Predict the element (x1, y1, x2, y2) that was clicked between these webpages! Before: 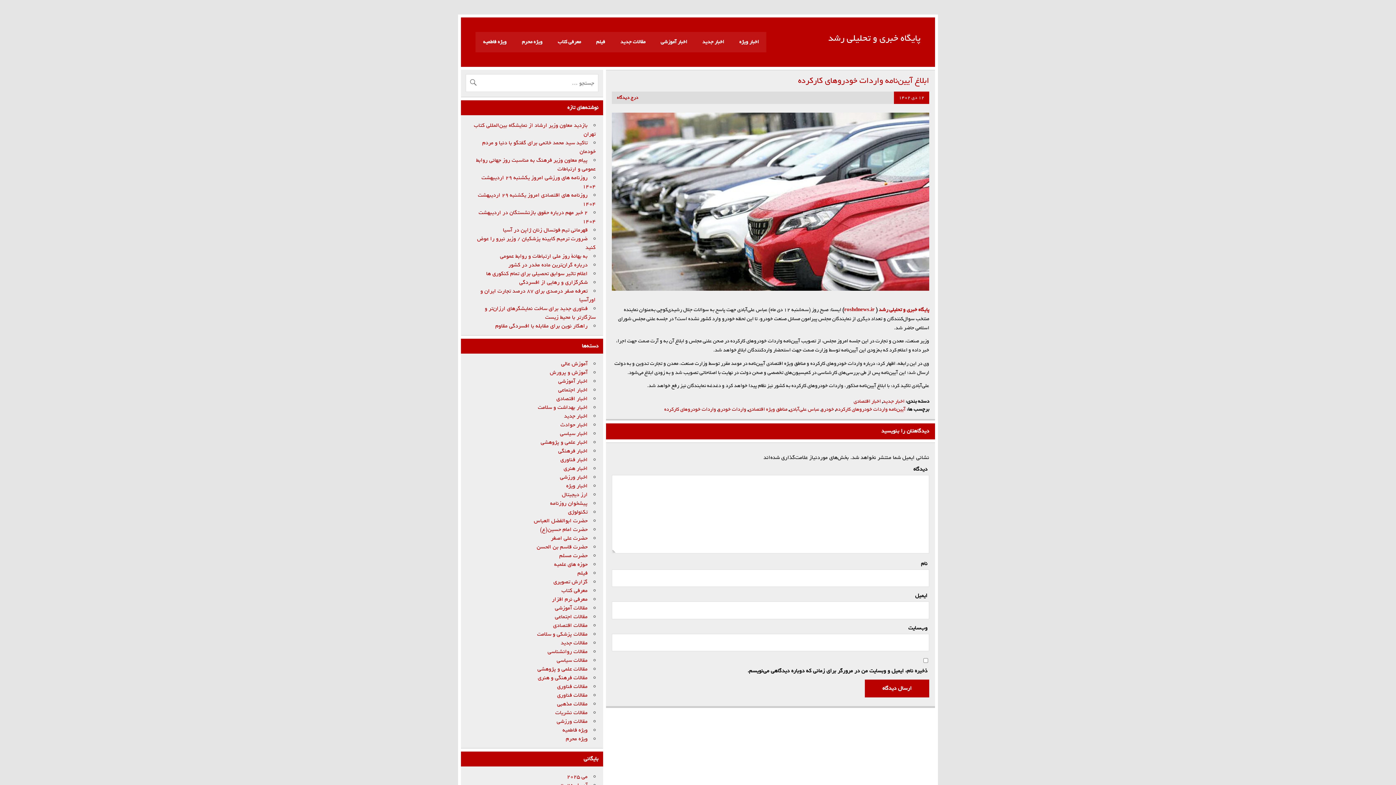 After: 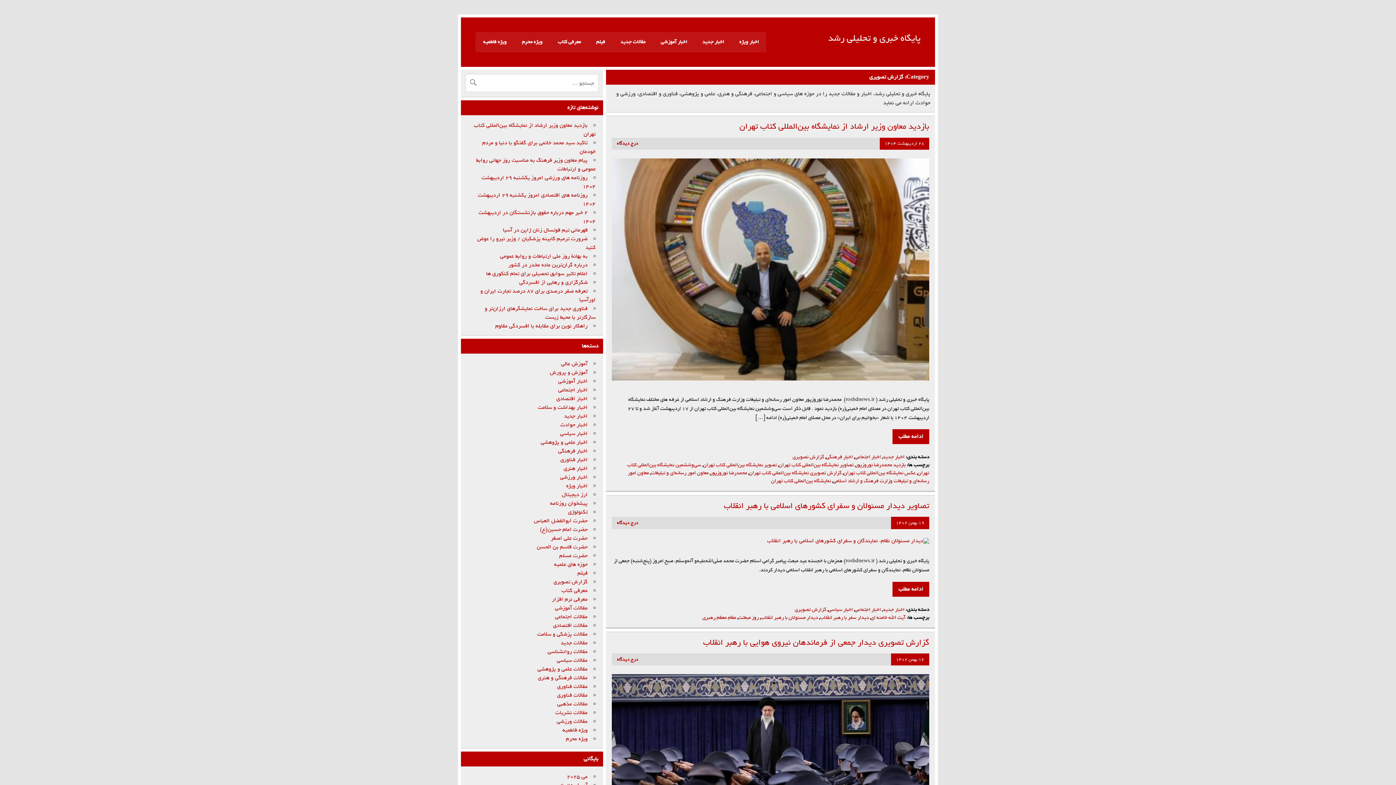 Action: bbox: (553, 577, 587, 586) label: گزارش تصویری